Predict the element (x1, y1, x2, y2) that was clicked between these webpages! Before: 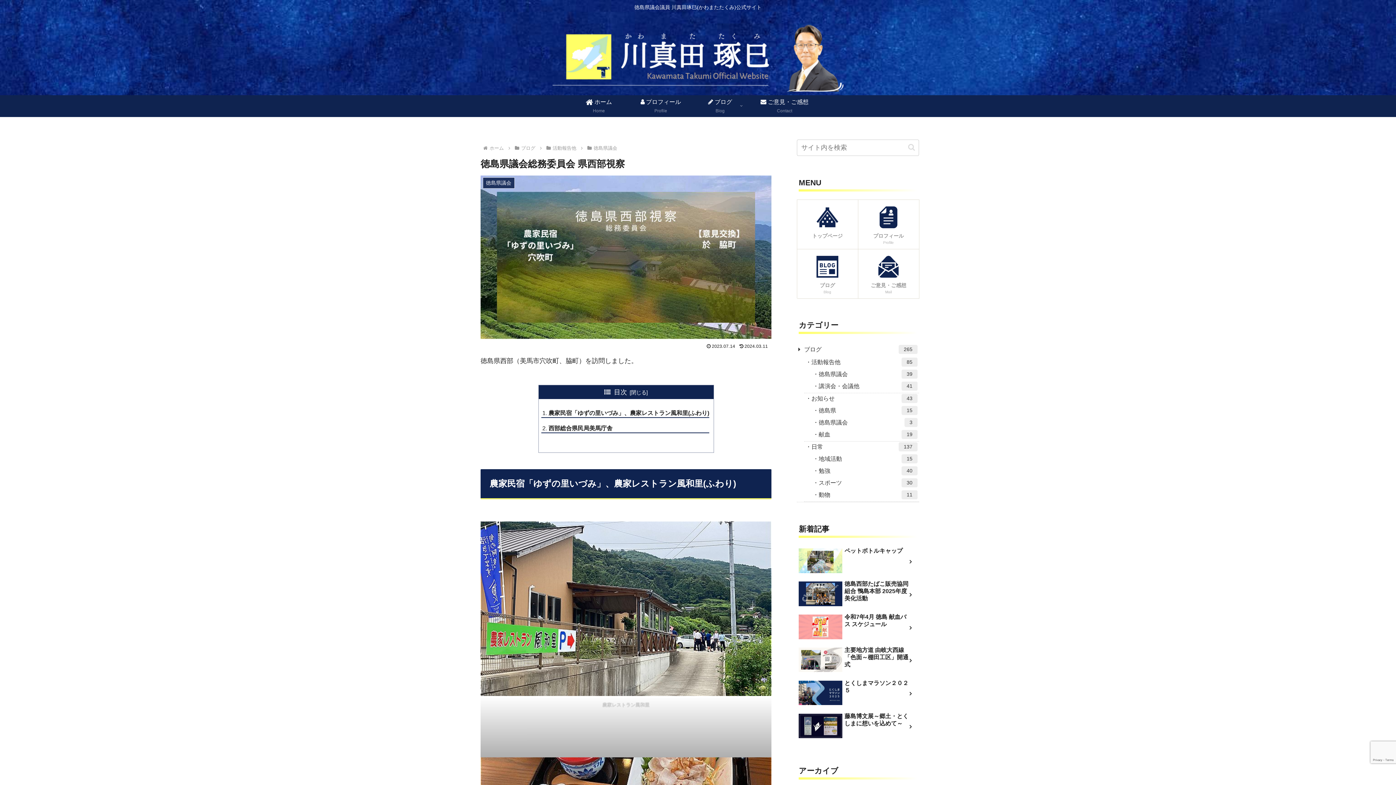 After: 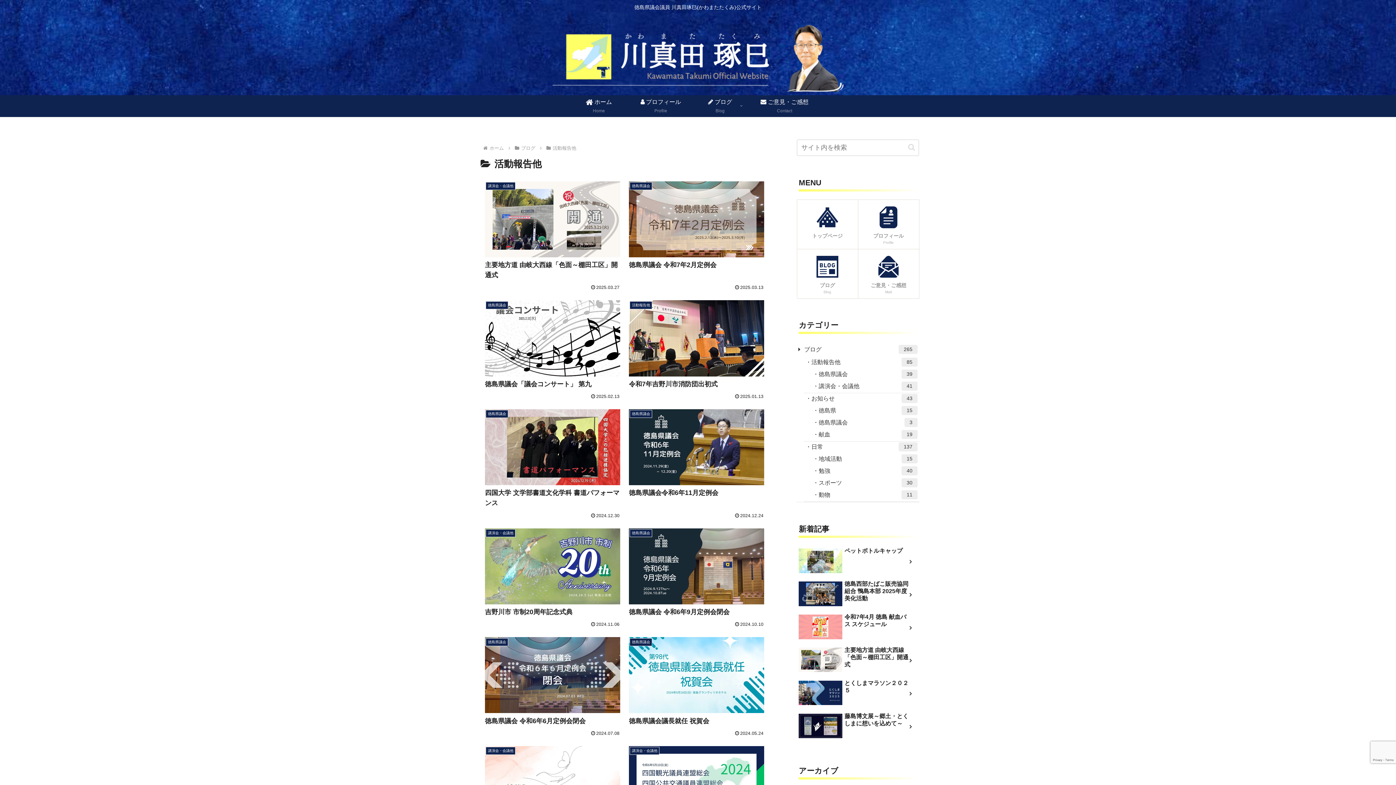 Action: bbox: (804, 356, 919, 368) label: 活動報告他
85